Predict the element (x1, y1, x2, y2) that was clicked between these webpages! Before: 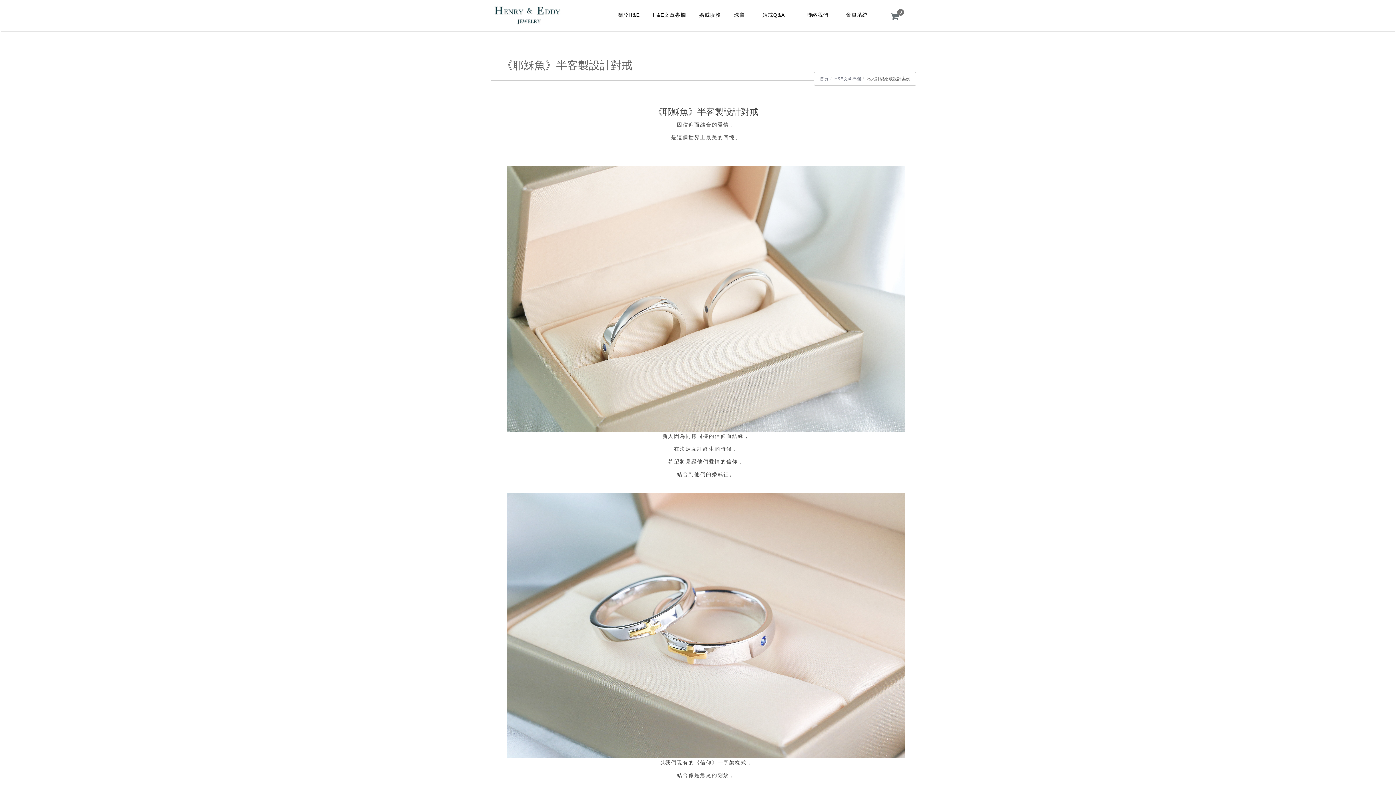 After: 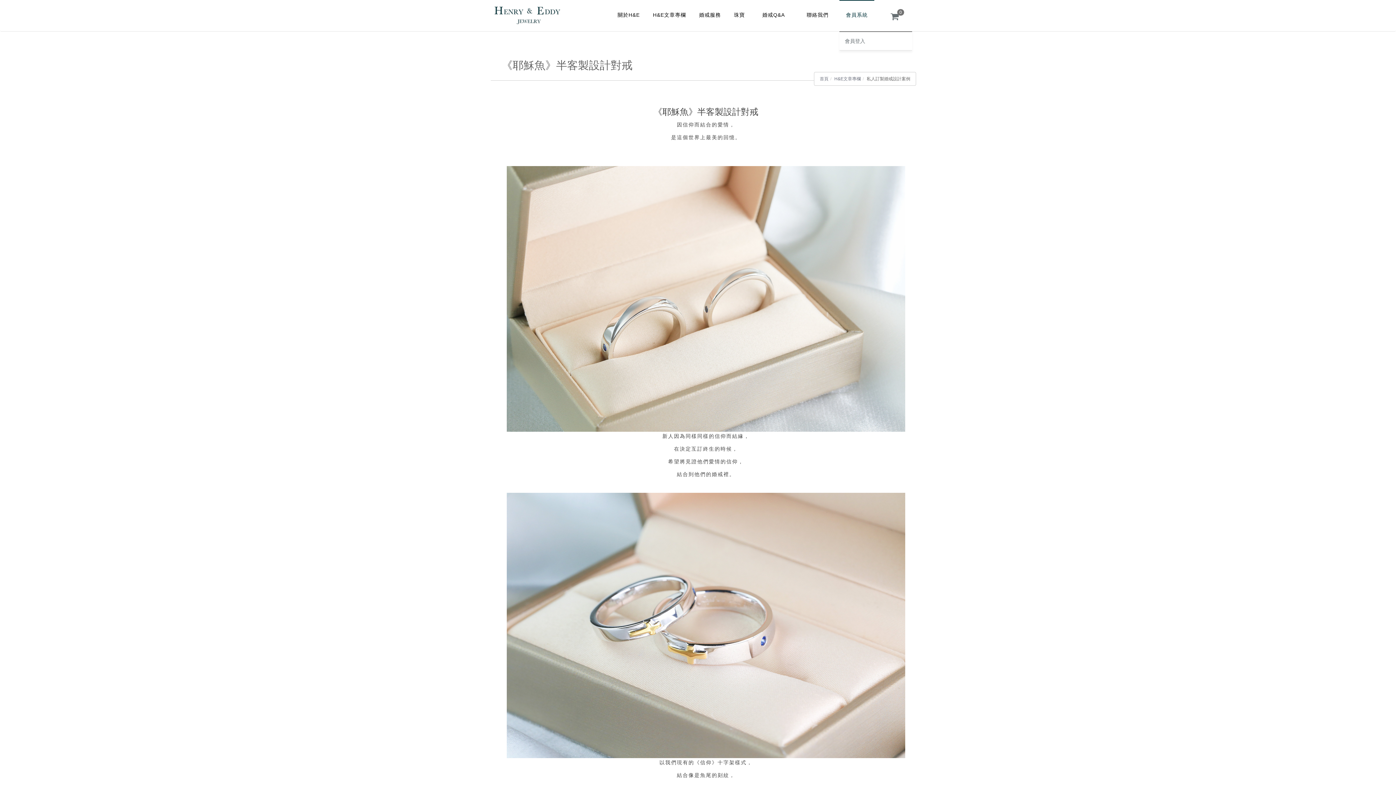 Action: label: 會員系統 bbox: (839, 0, 874, 30)